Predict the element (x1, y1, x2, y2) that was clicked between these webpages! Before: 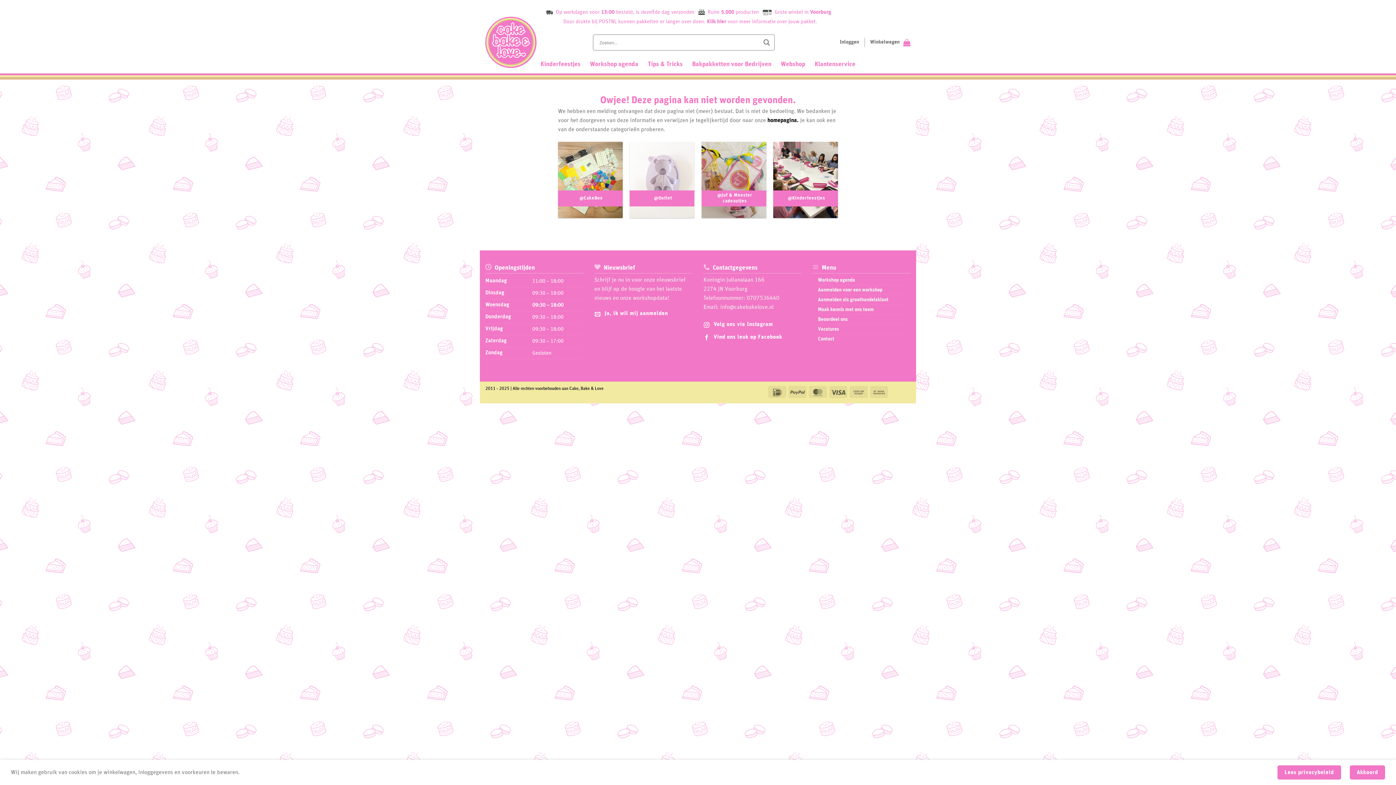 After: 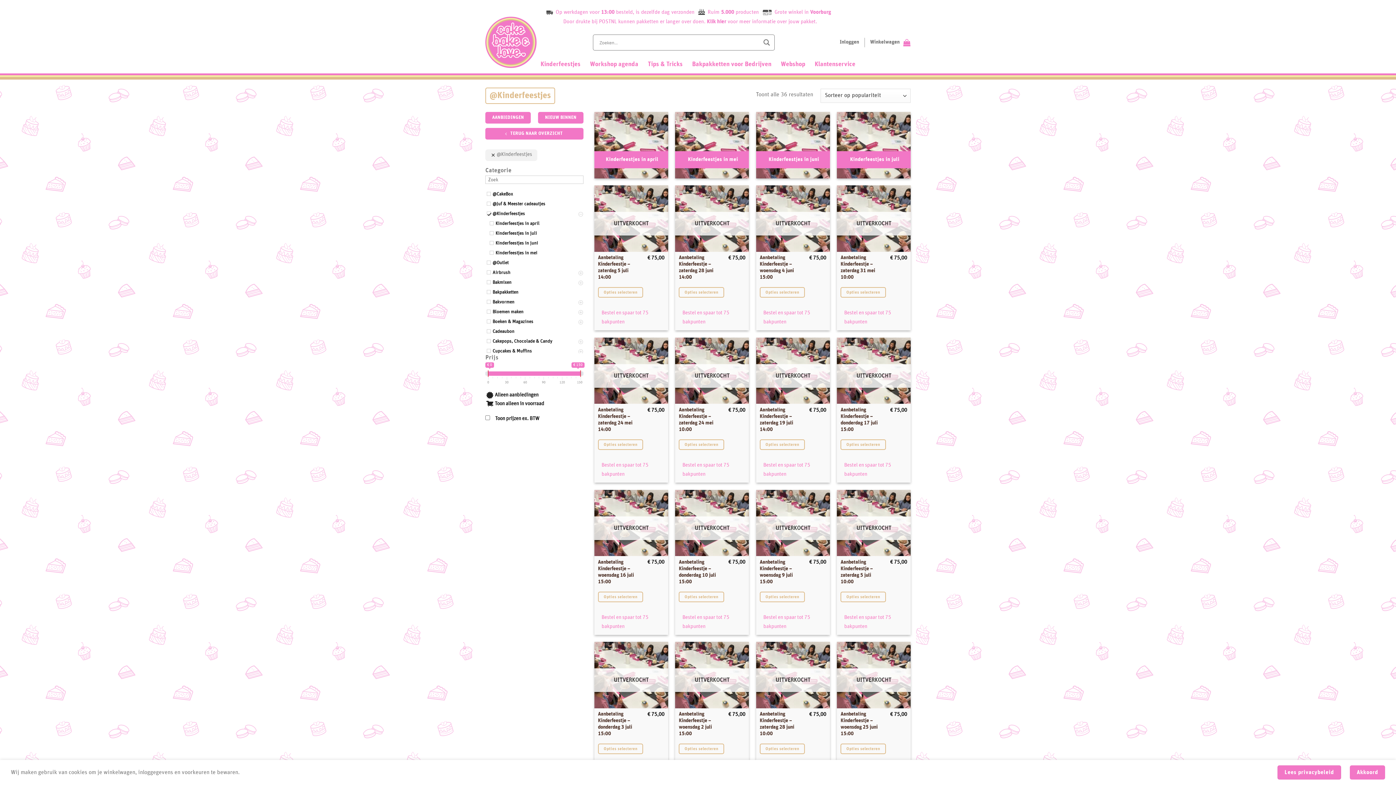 Action: label: Productcategorie bekijken @Kinderfeestjes bbox: (773, 141, 838, 218)